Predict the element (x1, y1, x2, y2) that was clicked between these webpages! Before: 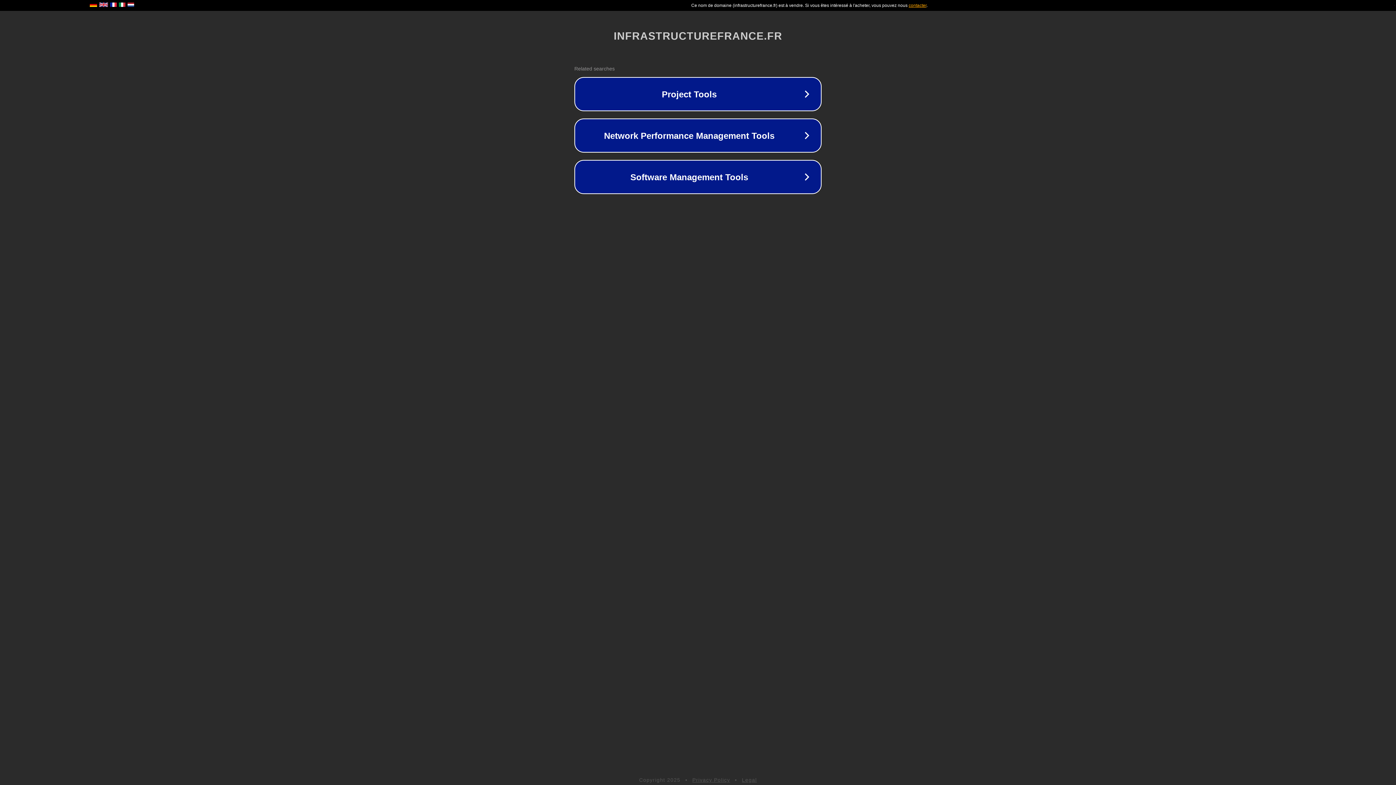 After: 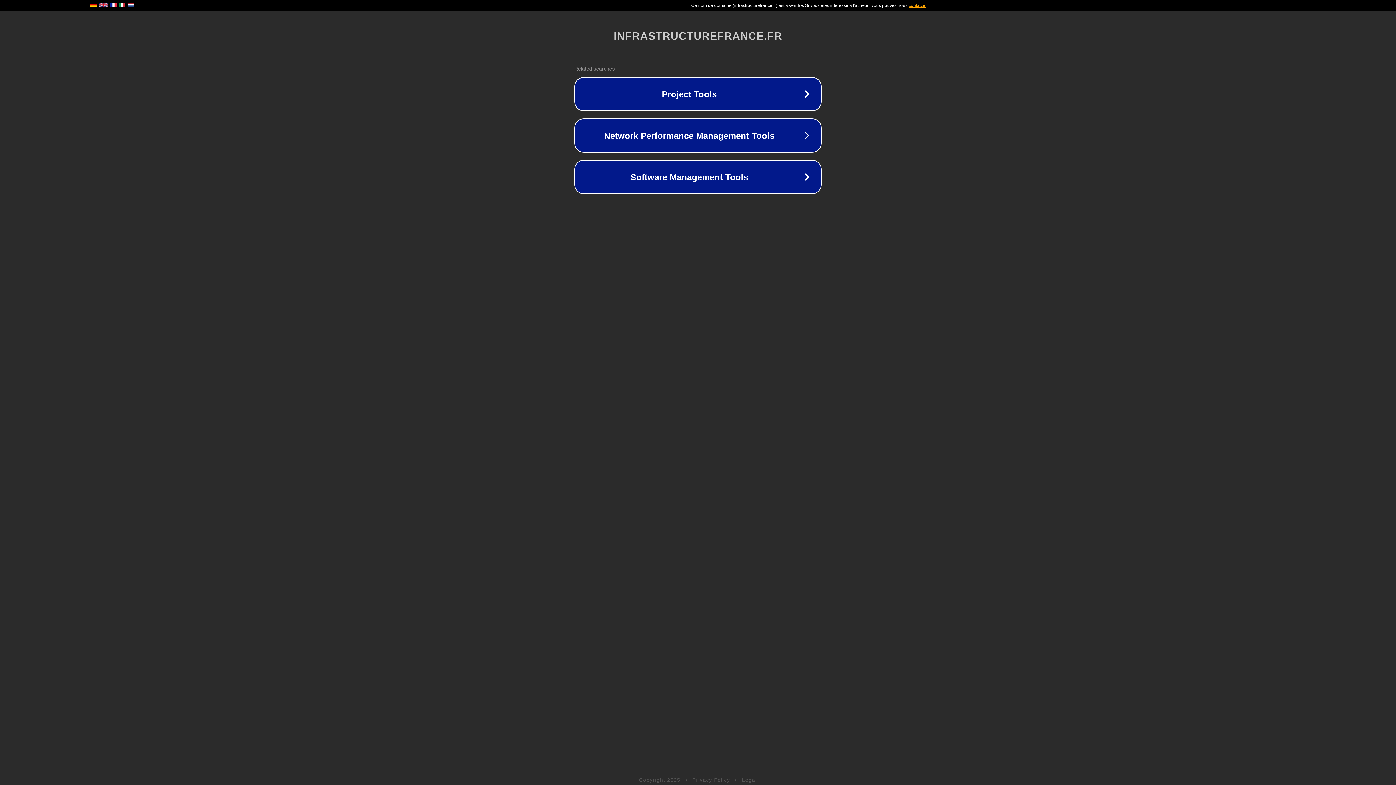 Action: label: Privacy Policy bbox: (692, 777, 730, 783)